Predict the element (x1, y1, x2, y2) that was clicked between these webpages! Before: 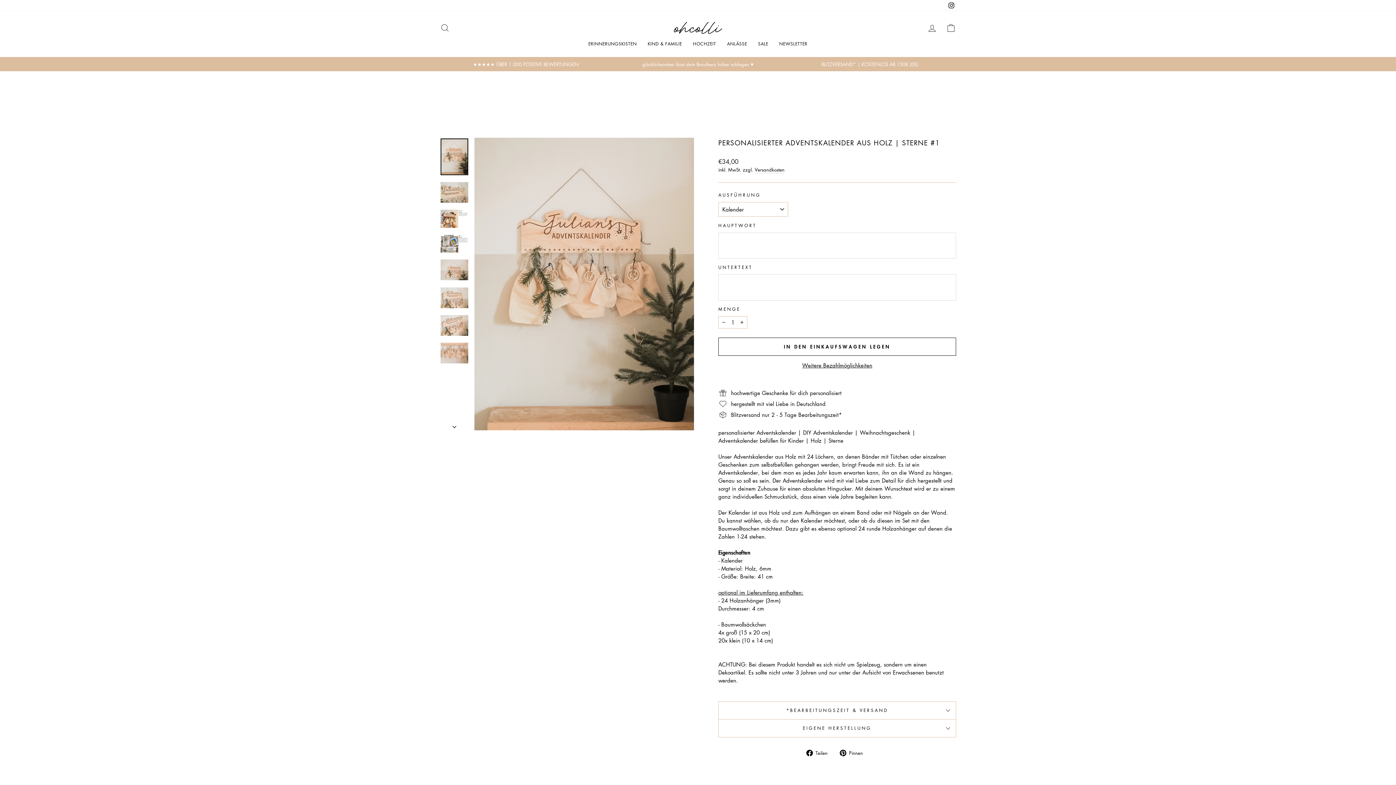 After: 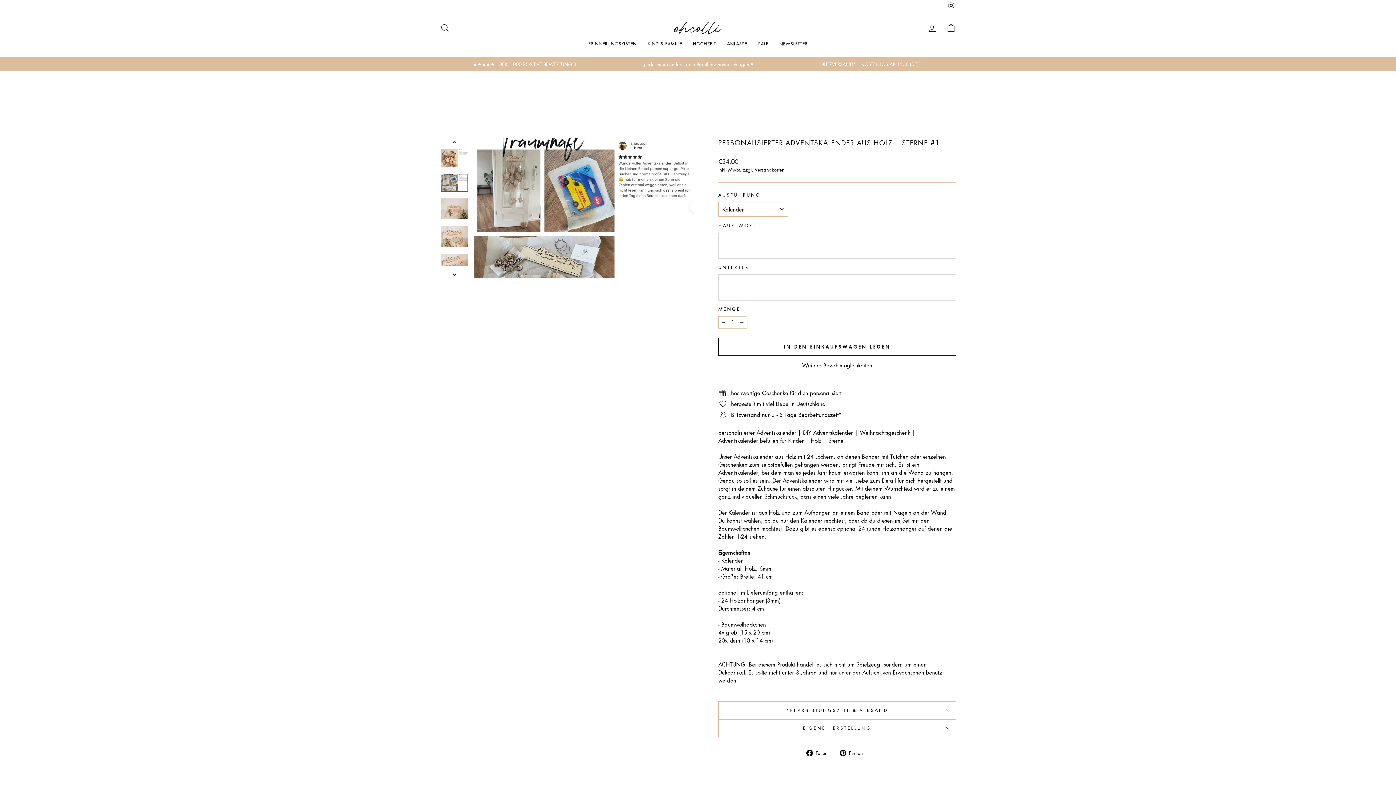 Action: bbox: (440, 235, 468, 252)